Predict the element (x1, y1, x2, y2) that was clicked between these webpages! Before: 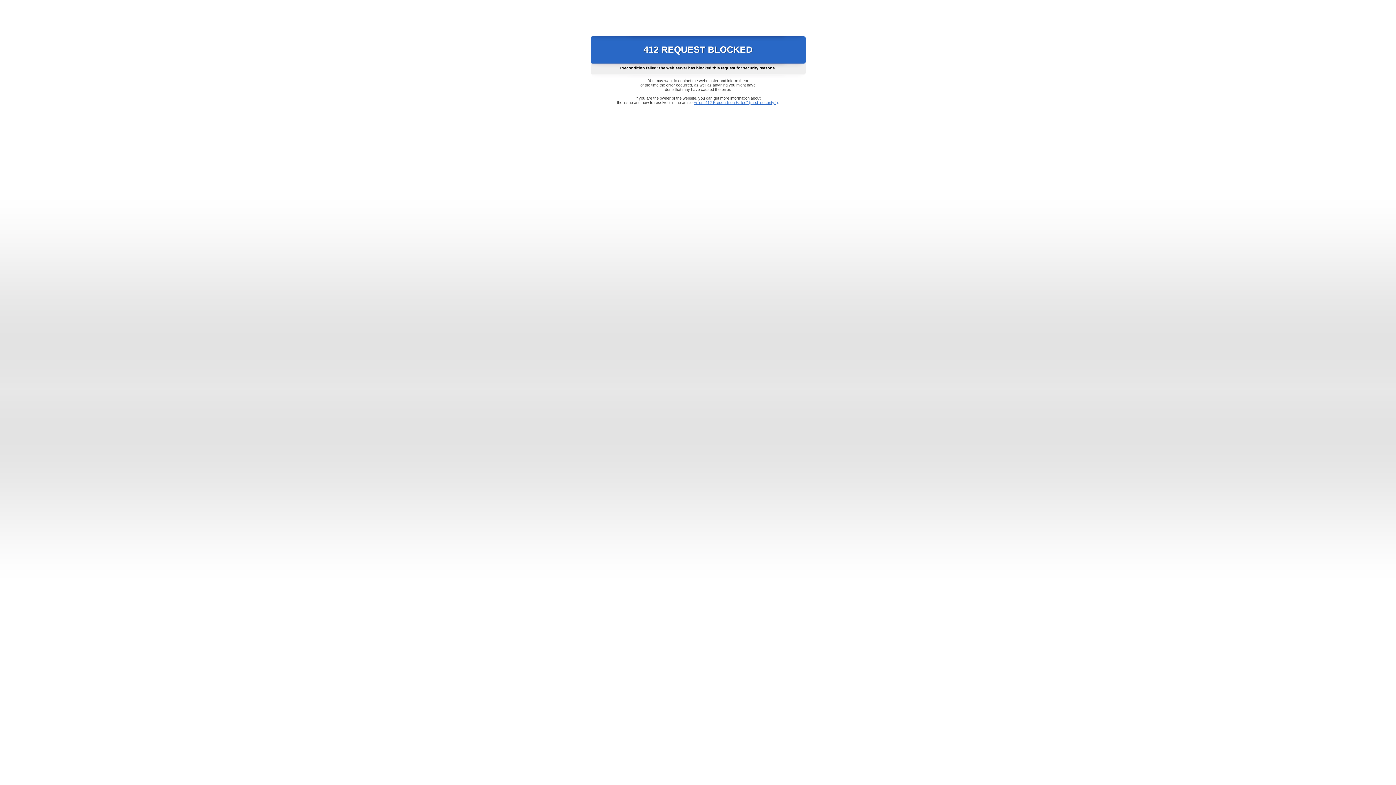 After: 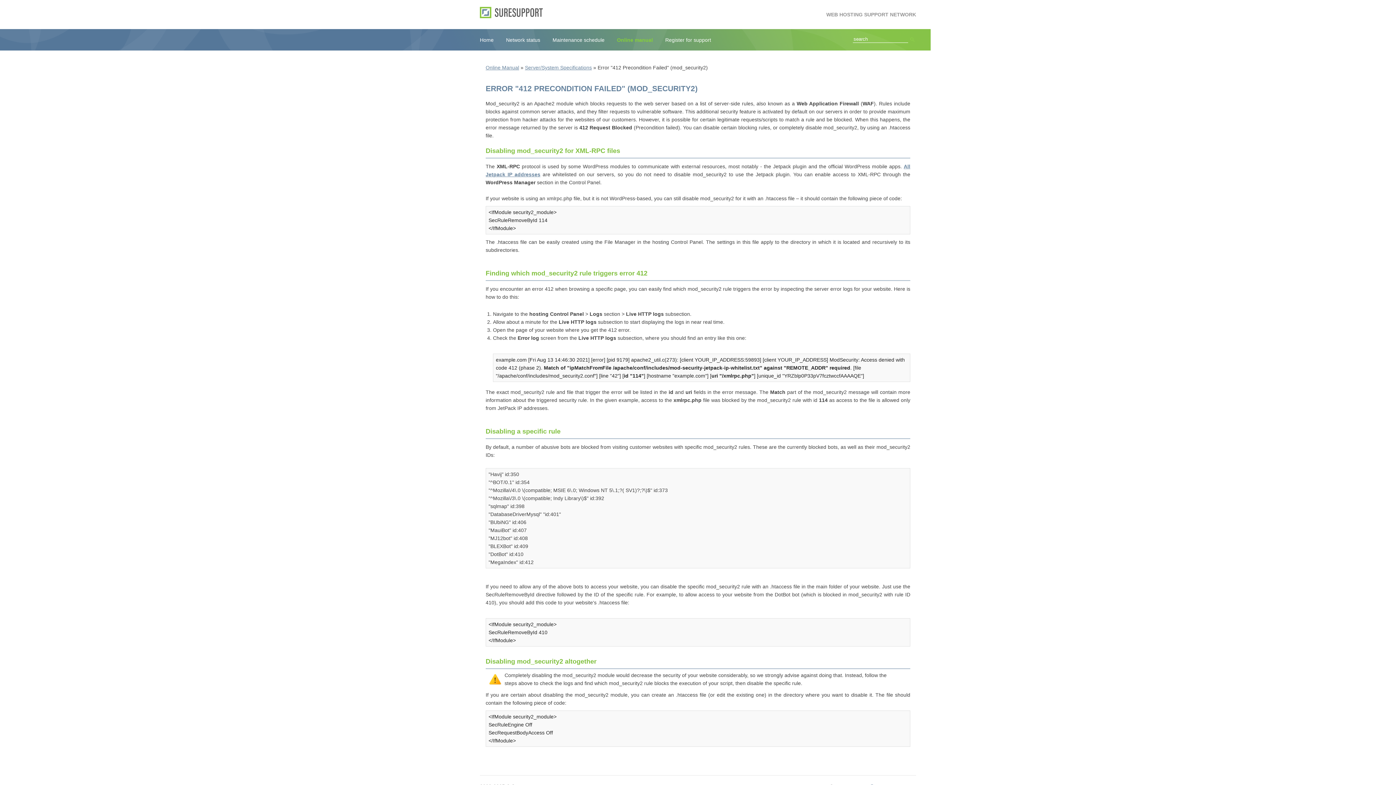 Action: bbox: (693, 100, 778, 104) label: Error "412 Precondition Failed" (mod_security2)